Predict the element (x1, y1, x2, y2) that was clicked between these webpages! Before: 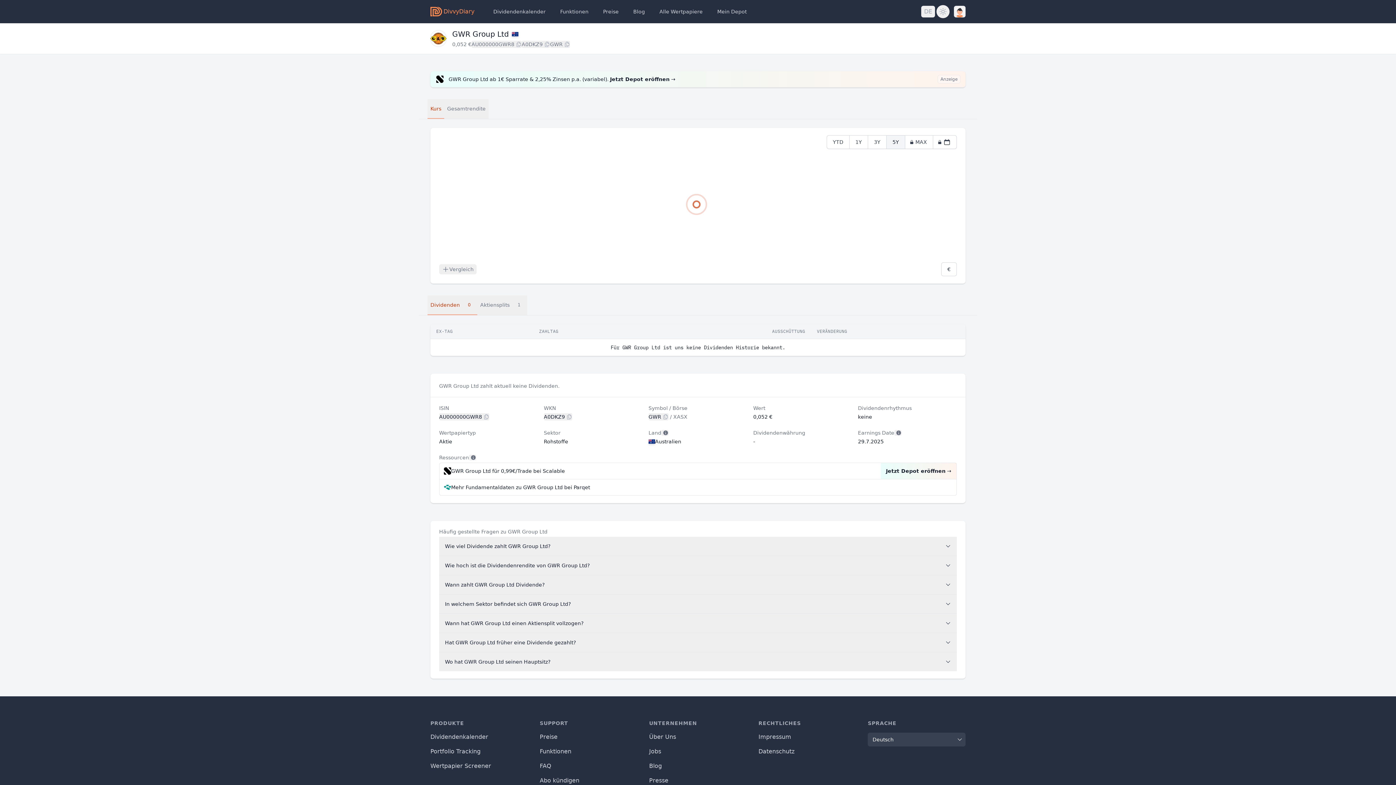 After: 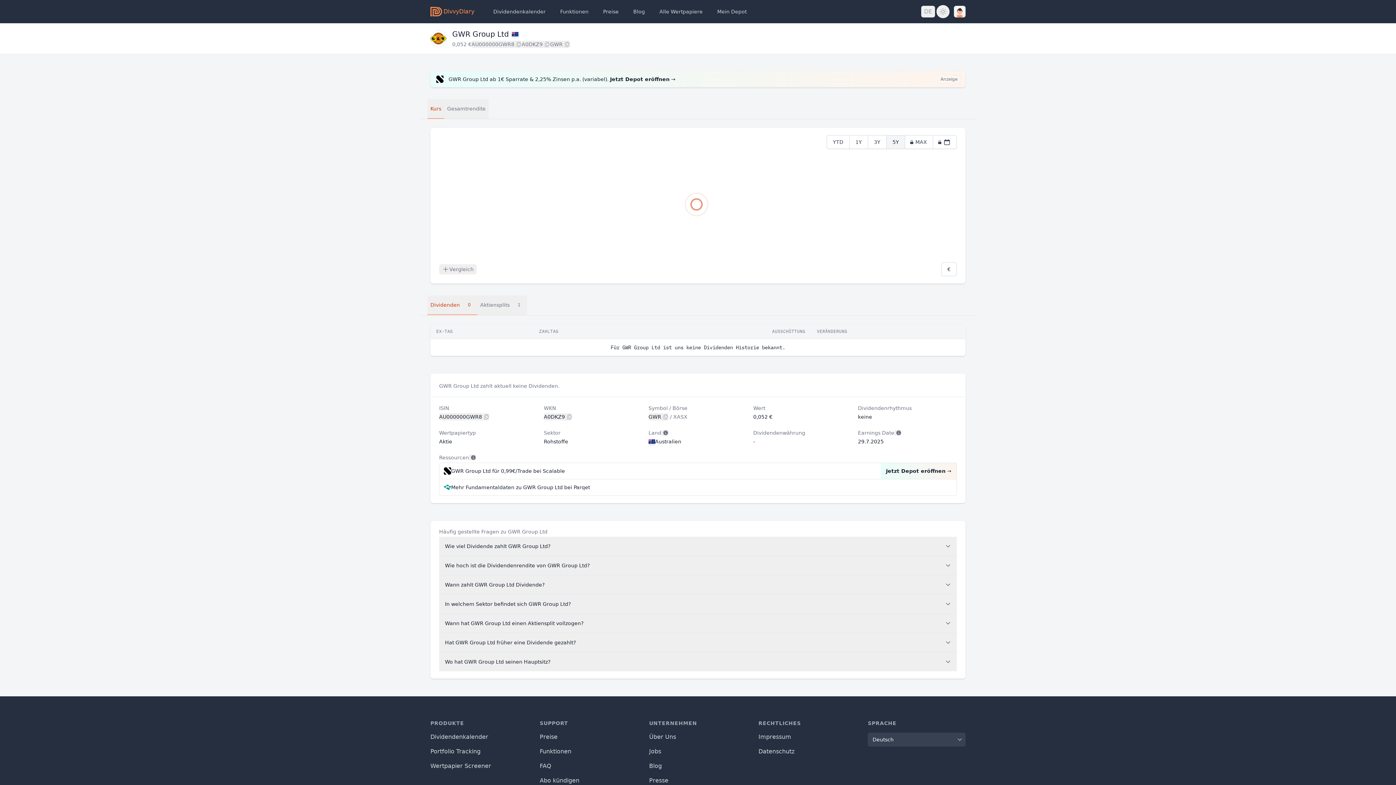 Action: bbox: (439, 633, 957, 652) label: Hat GWR Group Ltd früher eine Dividende gezahlt?